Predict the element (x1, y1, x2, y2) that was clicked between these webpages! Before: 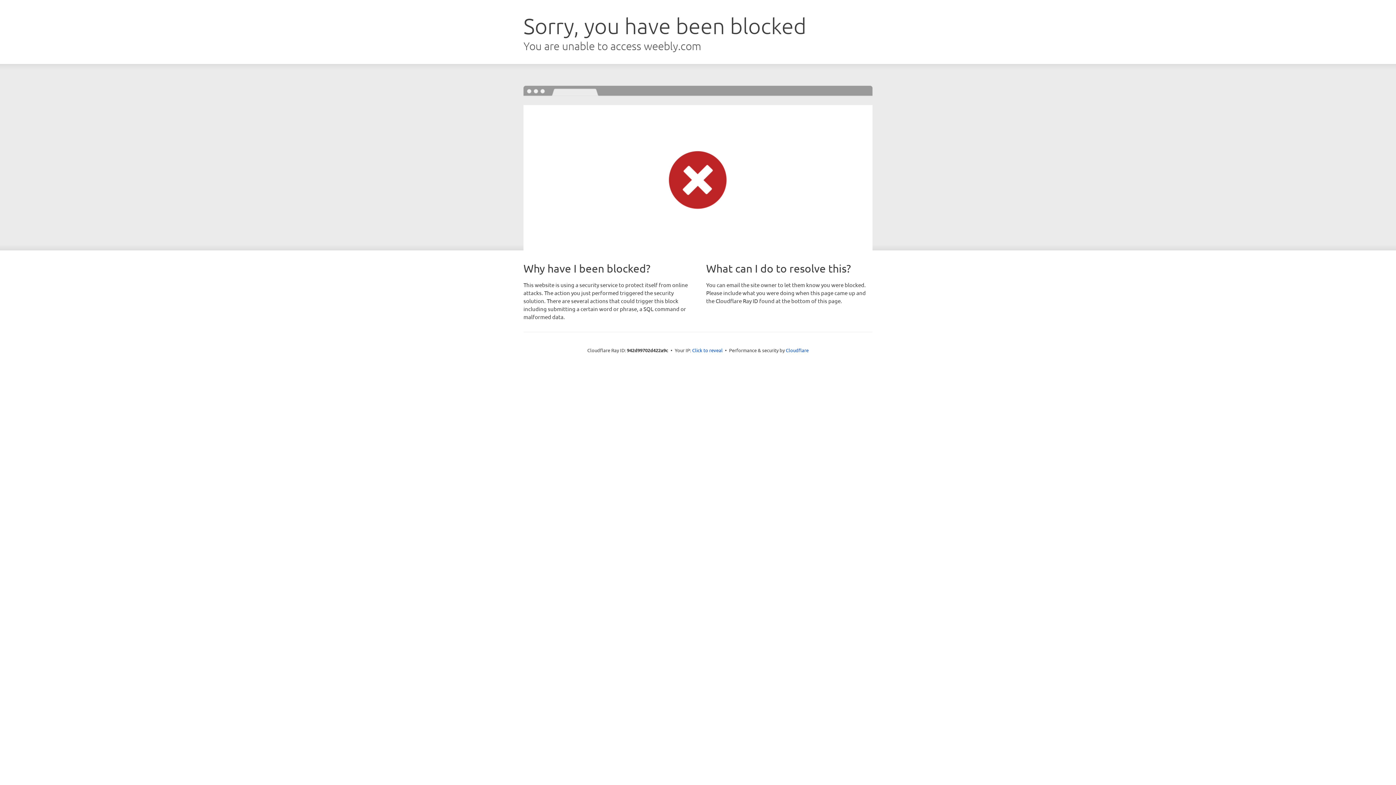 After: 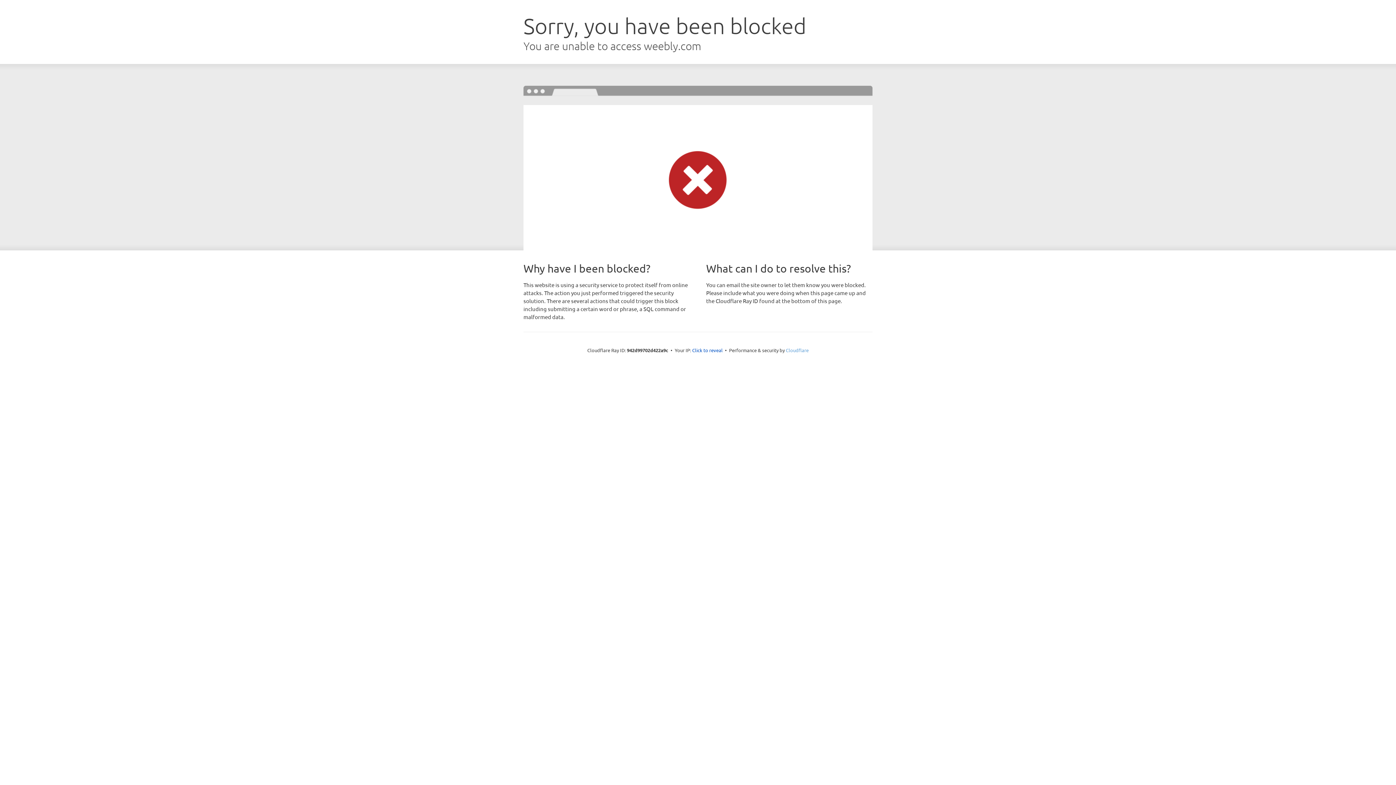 Action: label: Cloudflare bbox: (786, 347, 808, 353)